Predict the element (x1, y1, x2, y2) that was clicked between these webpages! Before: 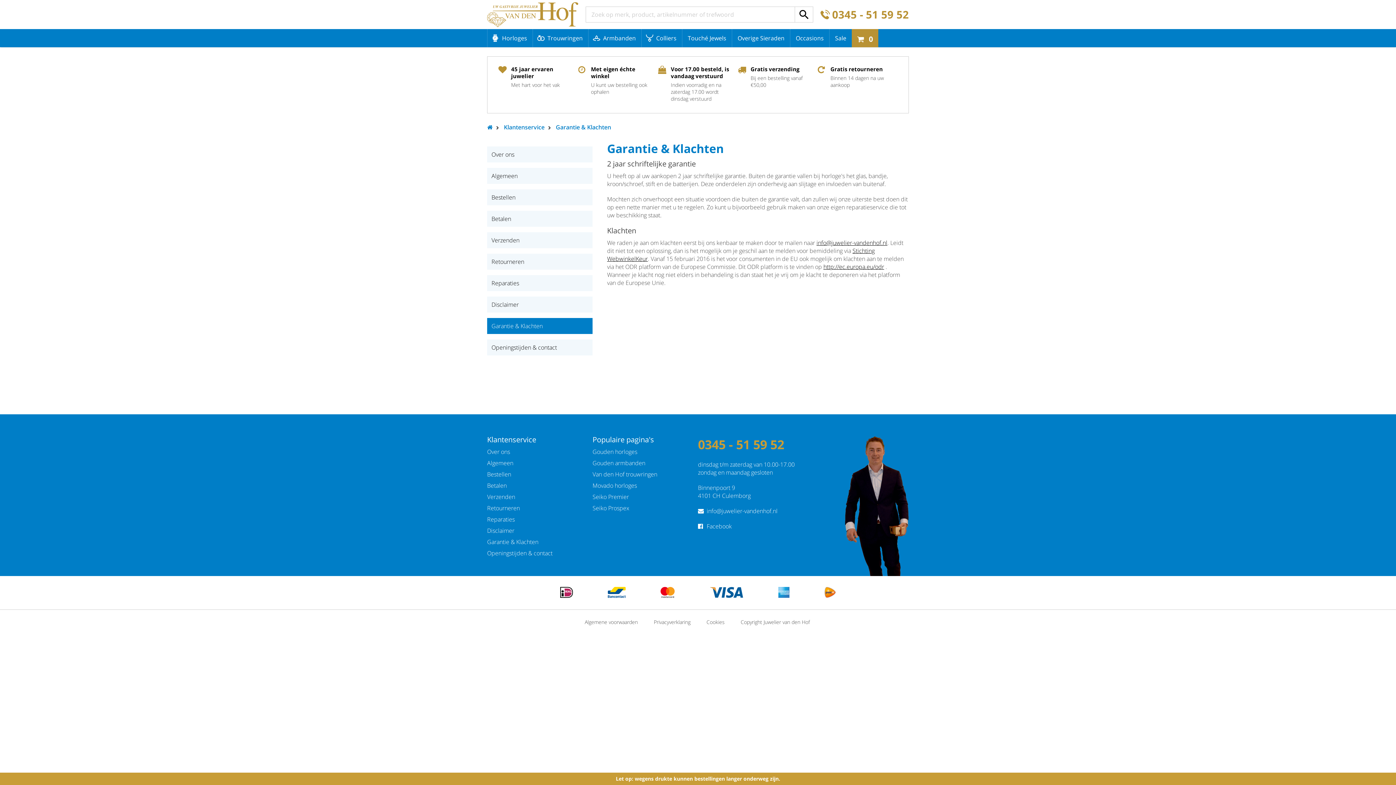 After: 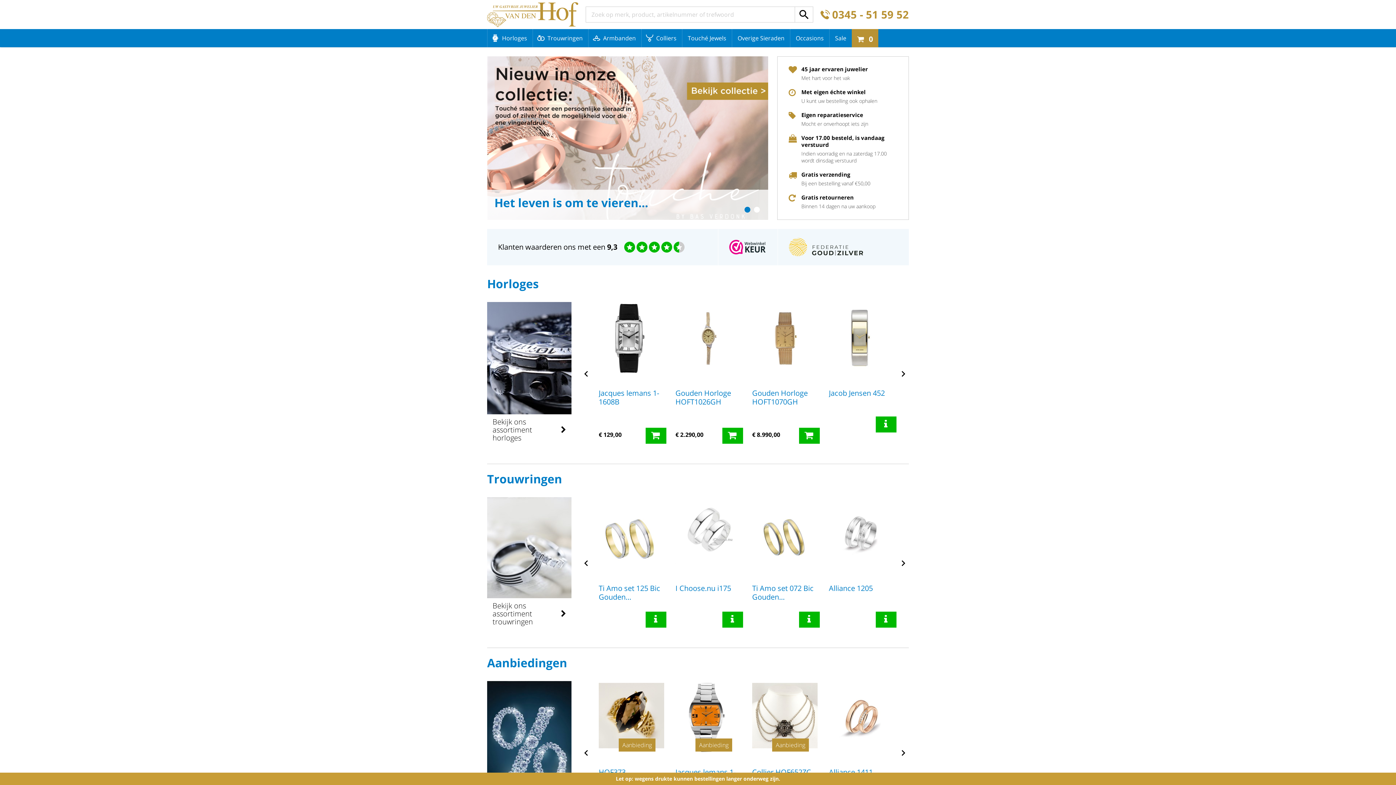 Action: bbox: (487, 123, 492, 131)